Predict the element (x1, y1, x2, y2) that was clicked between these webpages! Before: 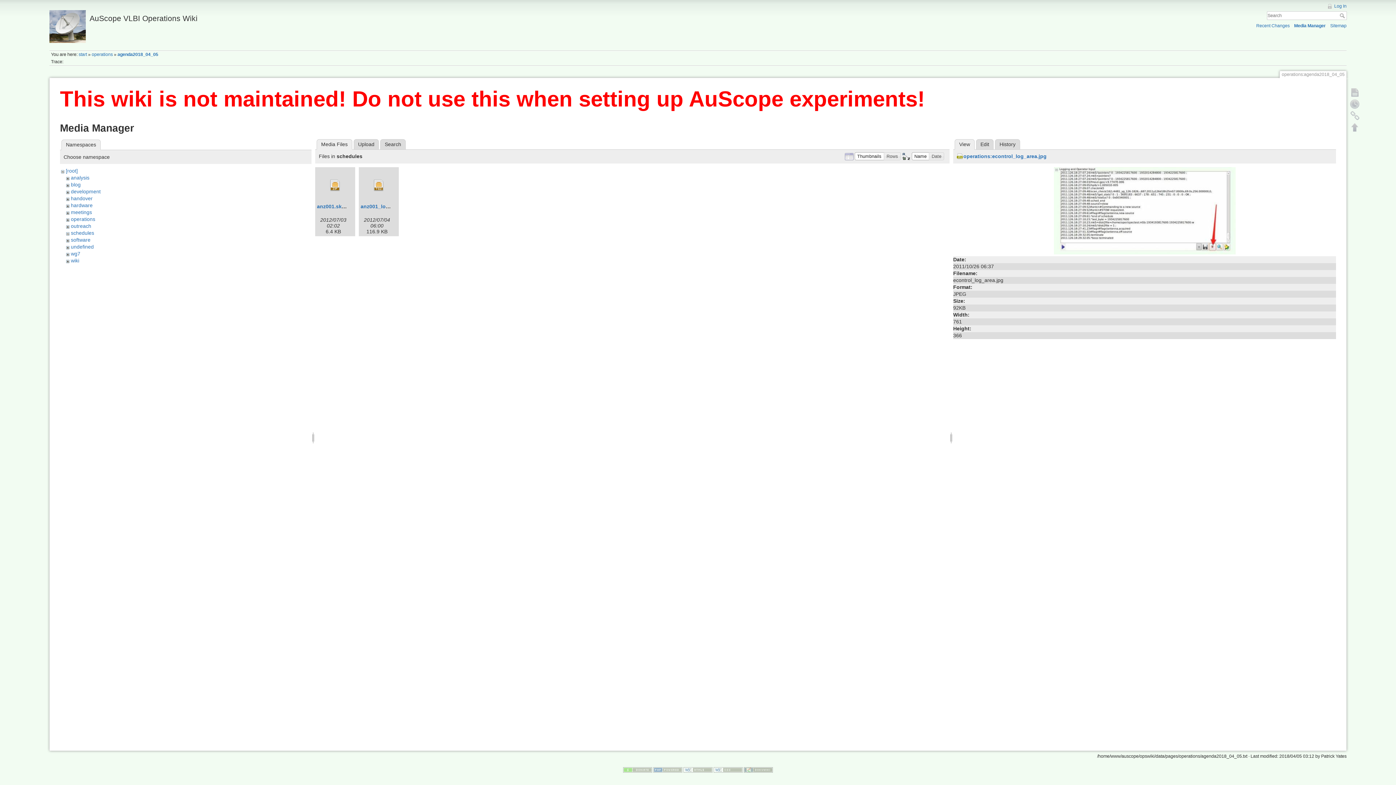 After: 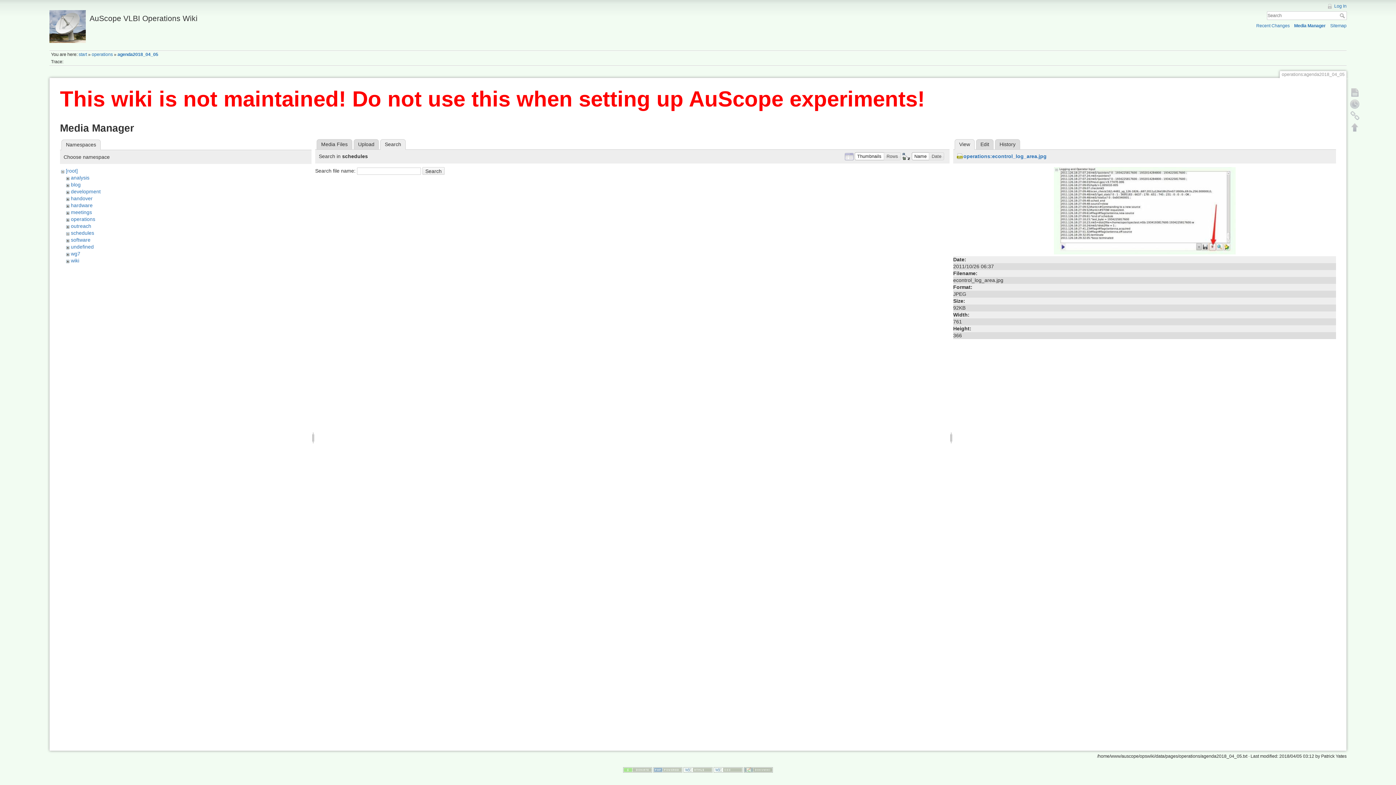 Action: bbox: (380, 139, 405, 149) label: Search